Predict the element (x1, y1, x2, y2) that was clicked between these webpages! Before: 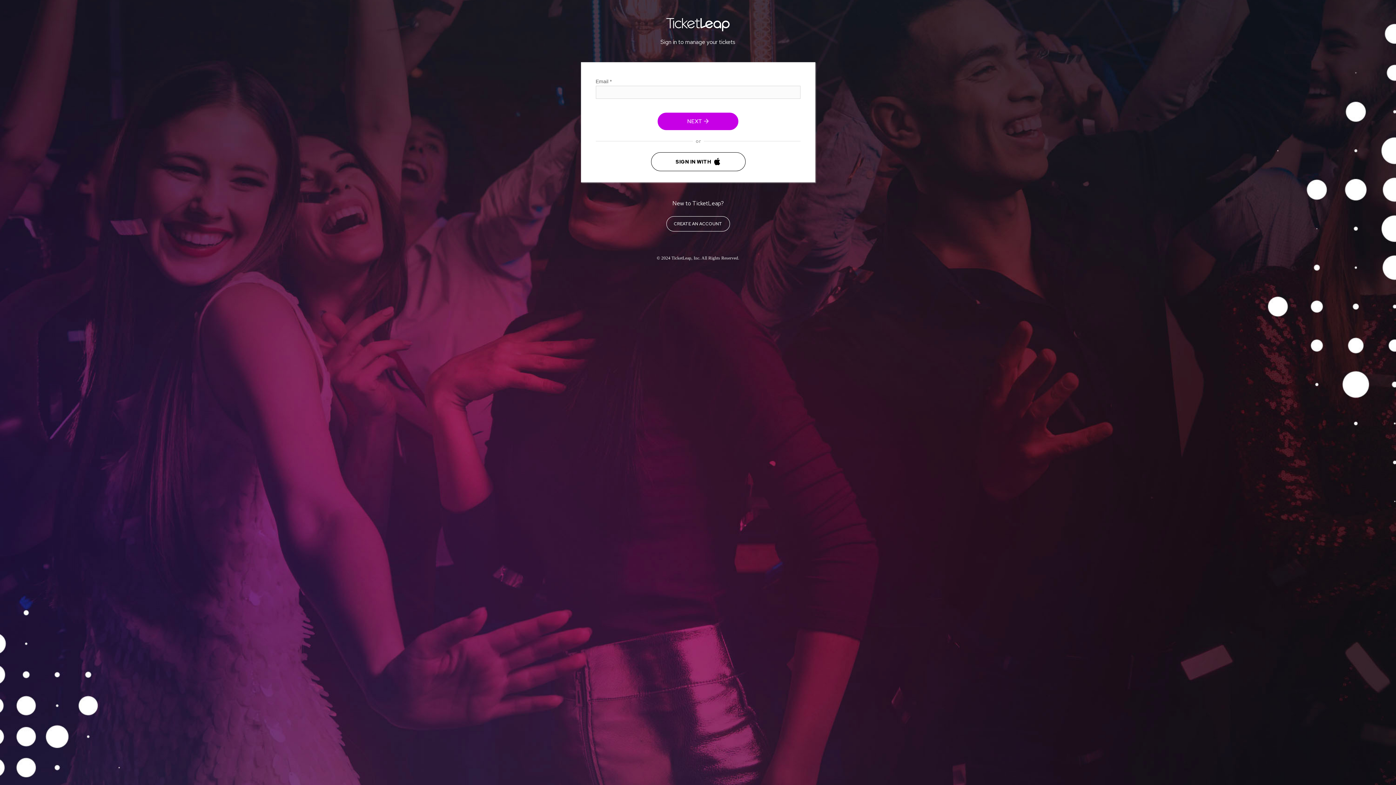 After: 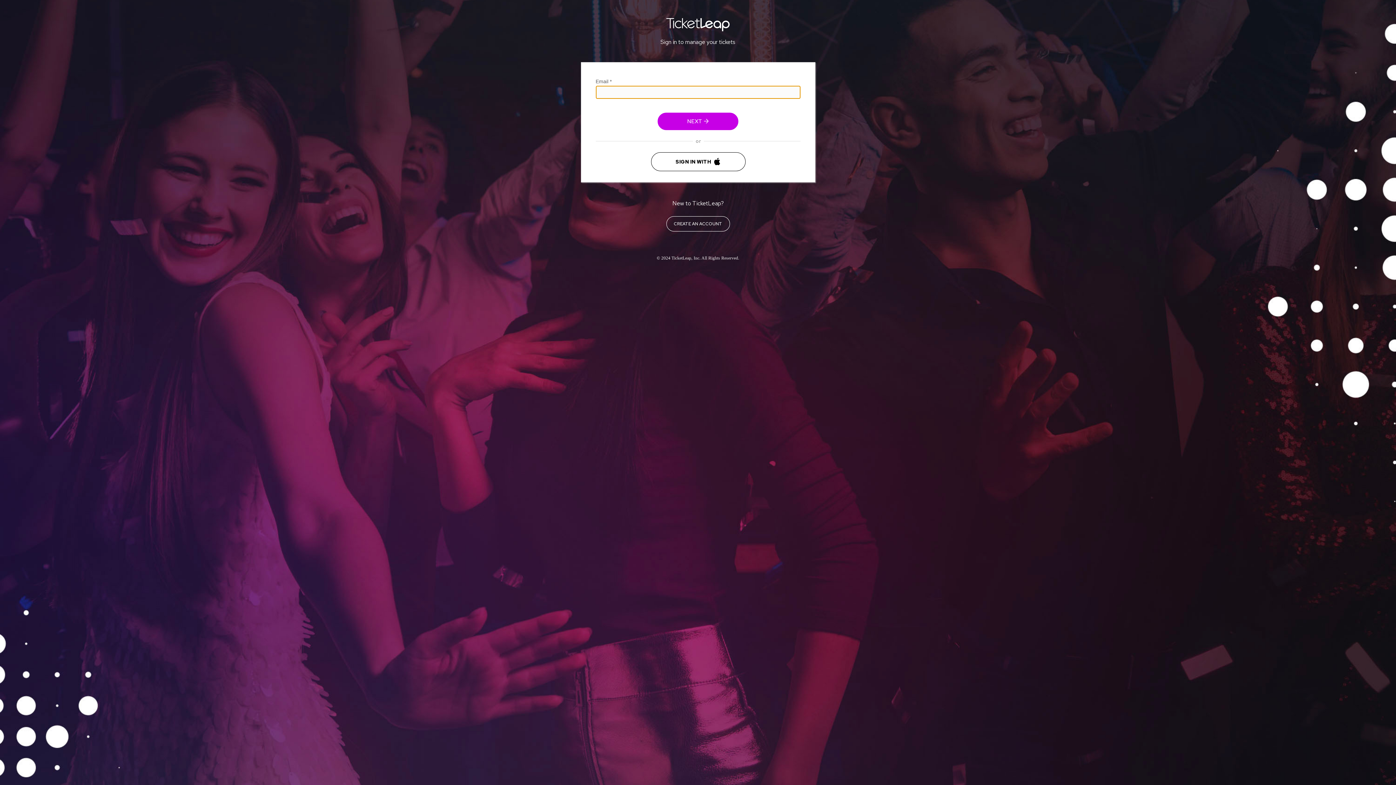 Action: bbox: (657, 112, 738, 130) label: NEXT 